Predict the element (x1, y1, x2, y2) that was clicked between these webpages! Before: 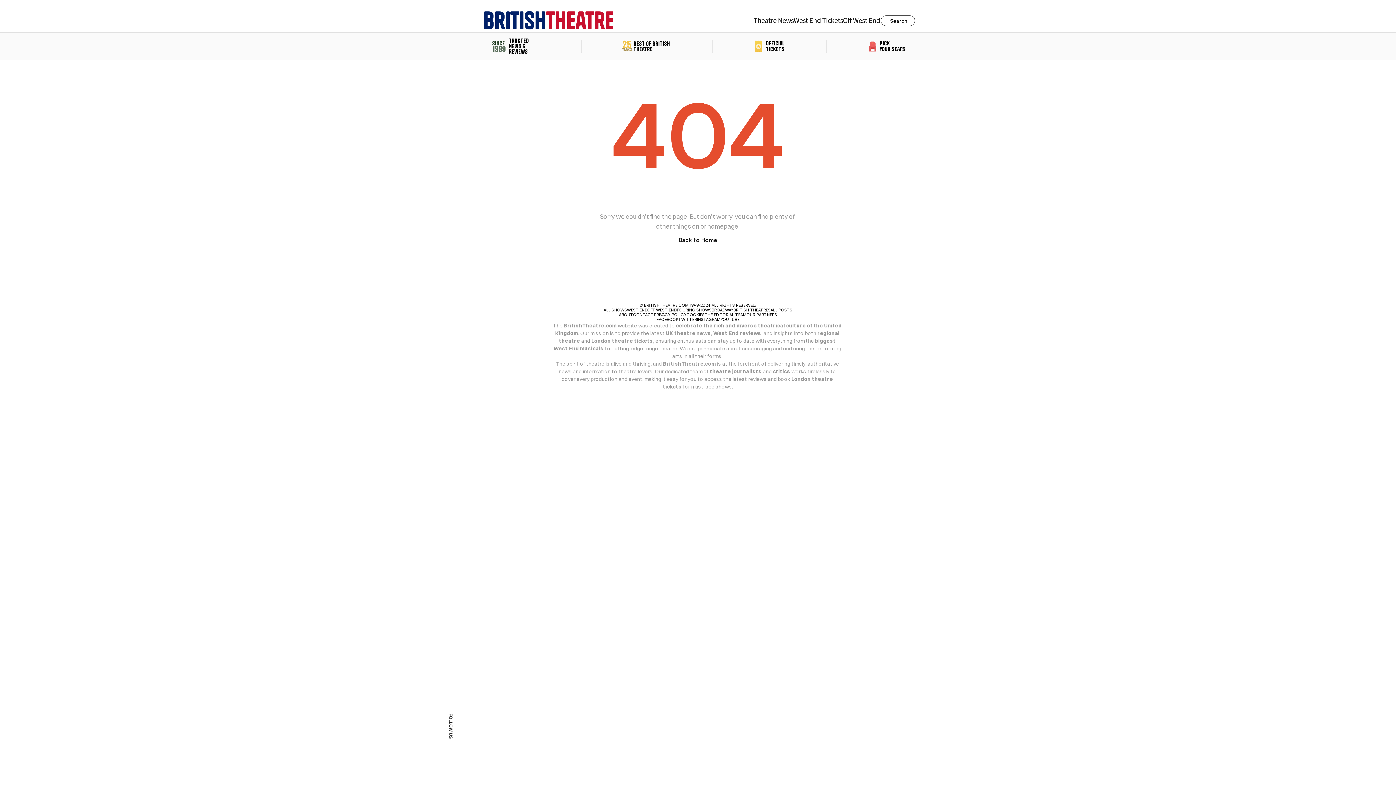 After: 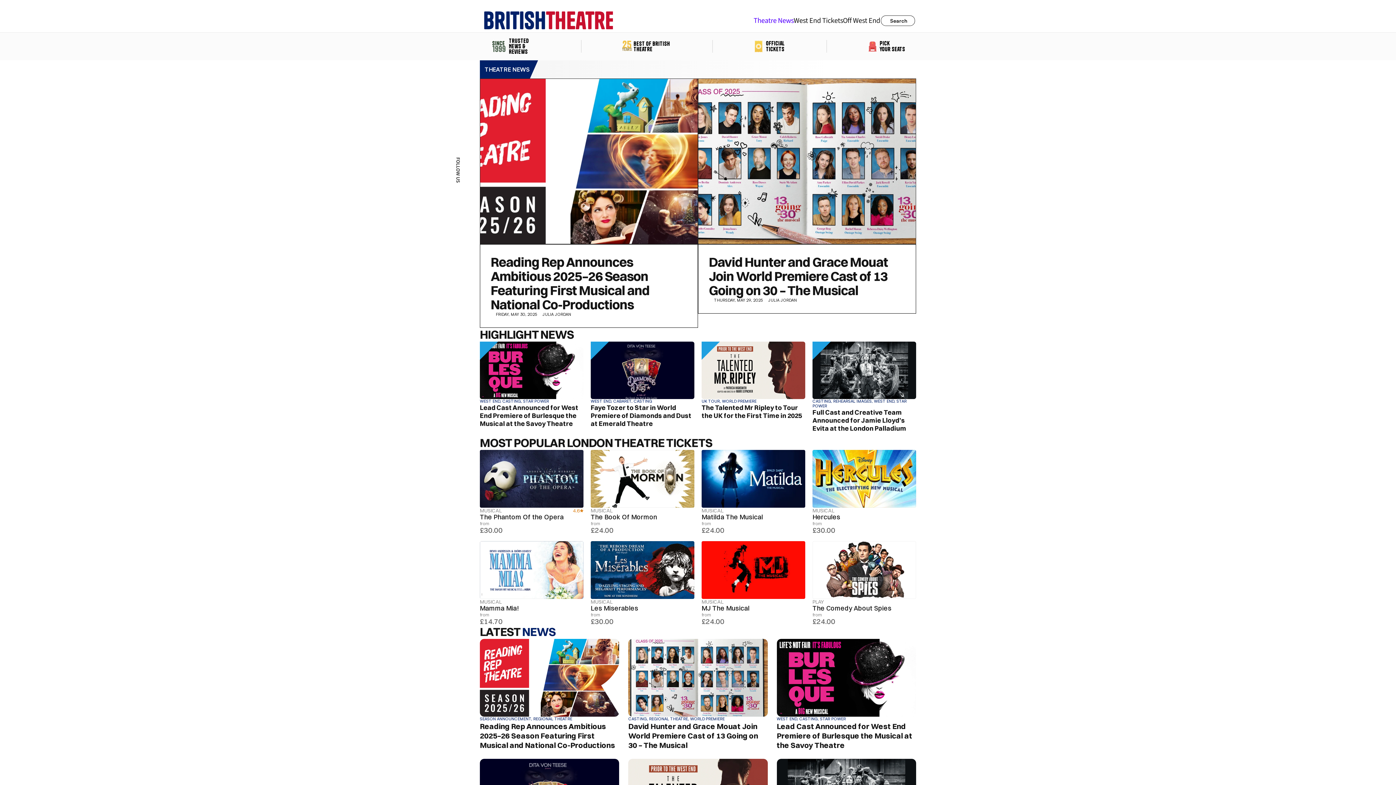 Action: label: Theatre News bbox: (753, 15, 793, 25)